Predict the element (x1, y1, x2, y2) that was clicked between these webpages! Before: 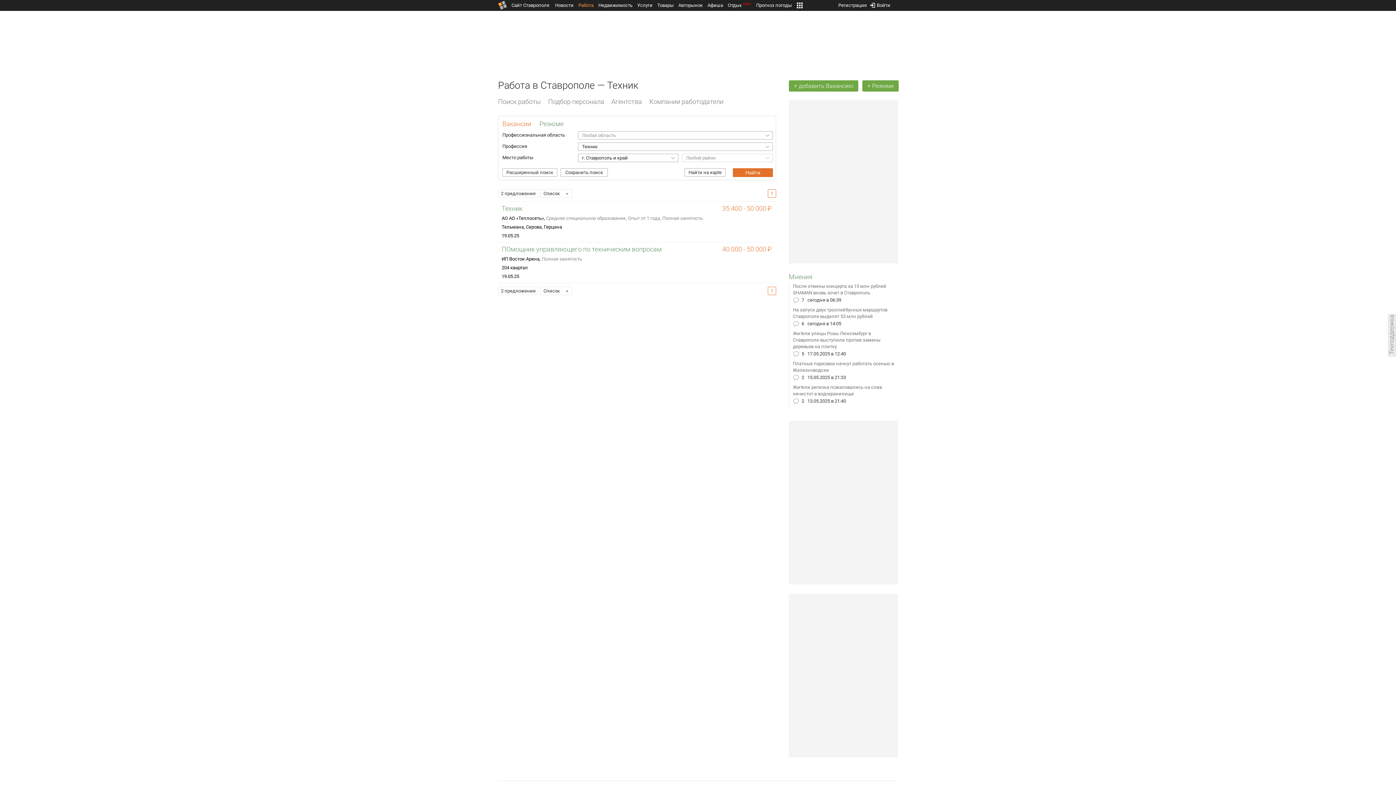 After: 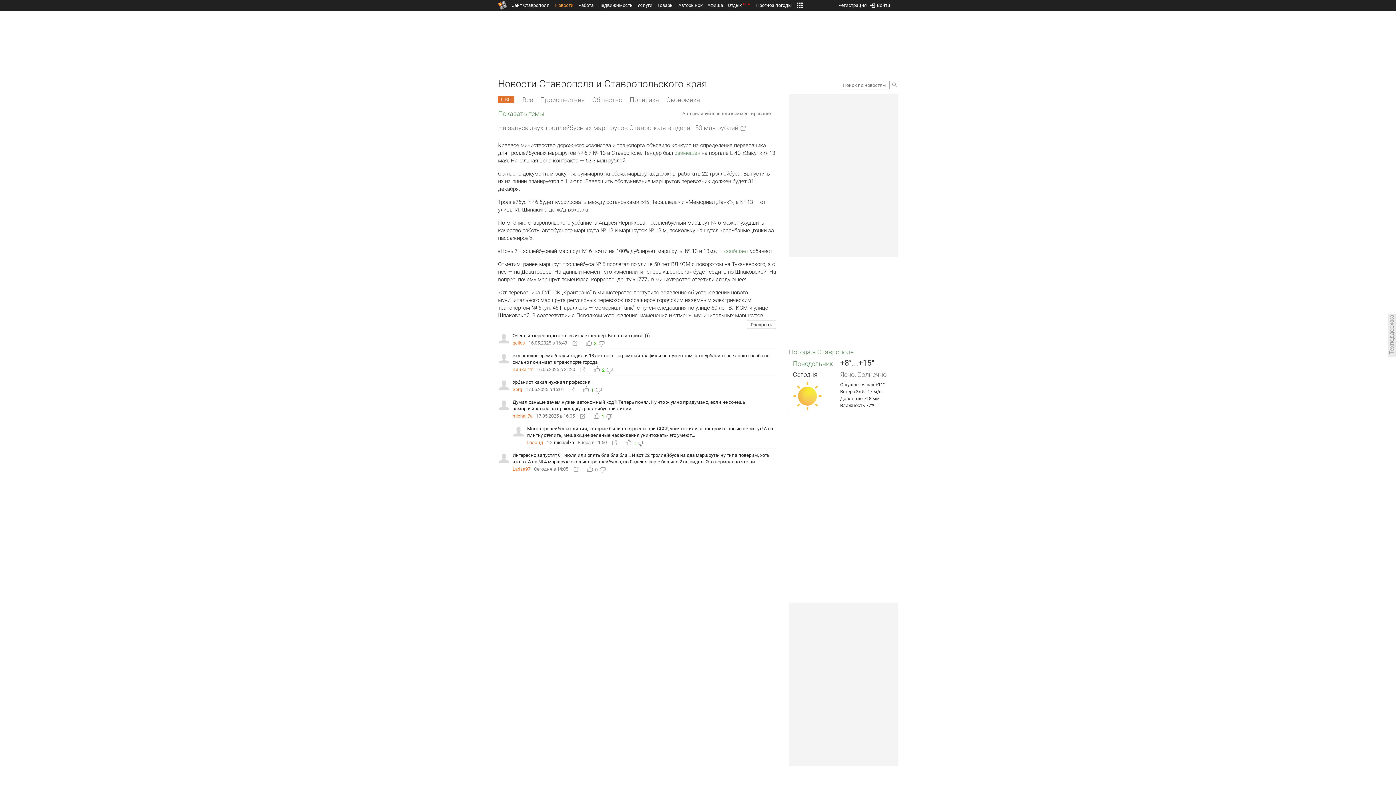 Action: bbox: (793, 306, 898, 320) label: На запуск двух троллейбусных маршрутов Ставрополя выделят 53 млн рублей